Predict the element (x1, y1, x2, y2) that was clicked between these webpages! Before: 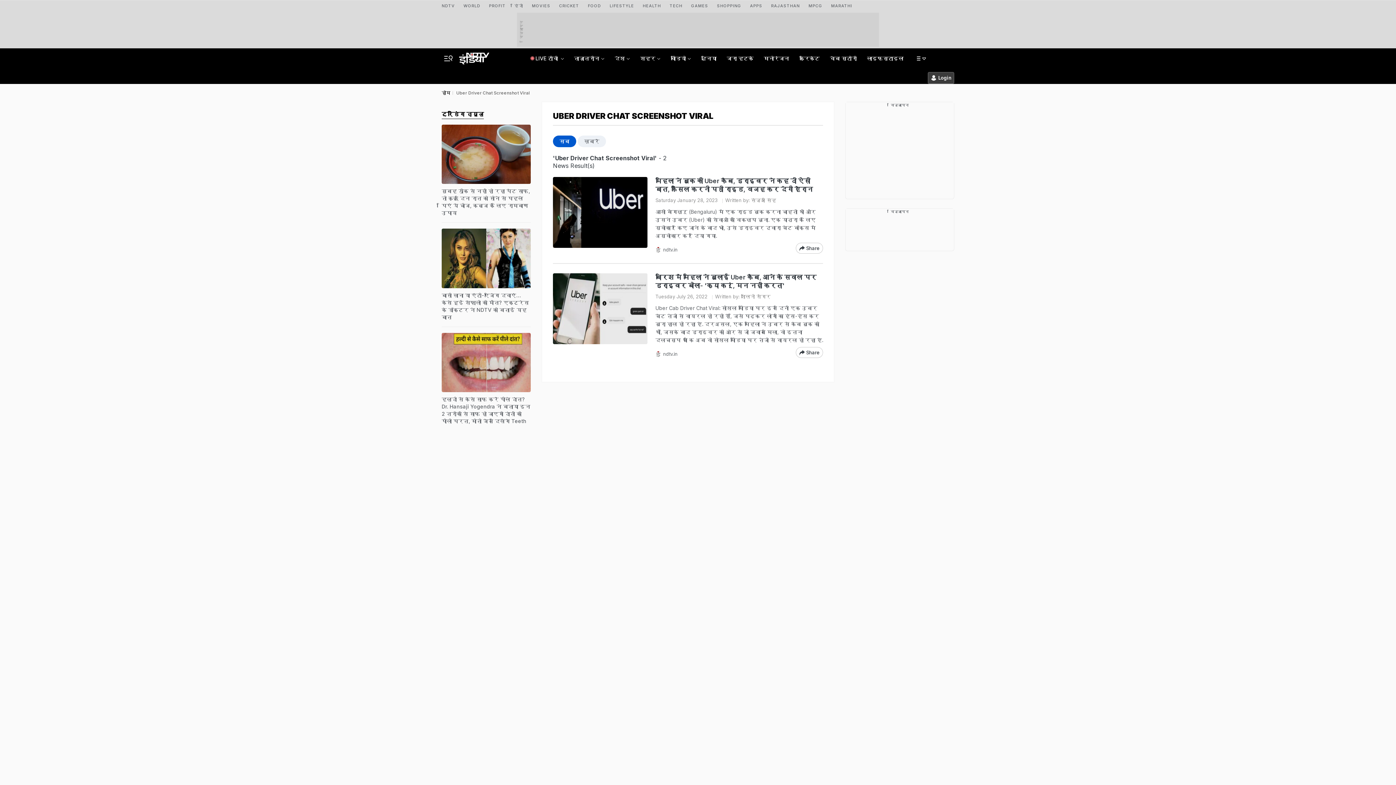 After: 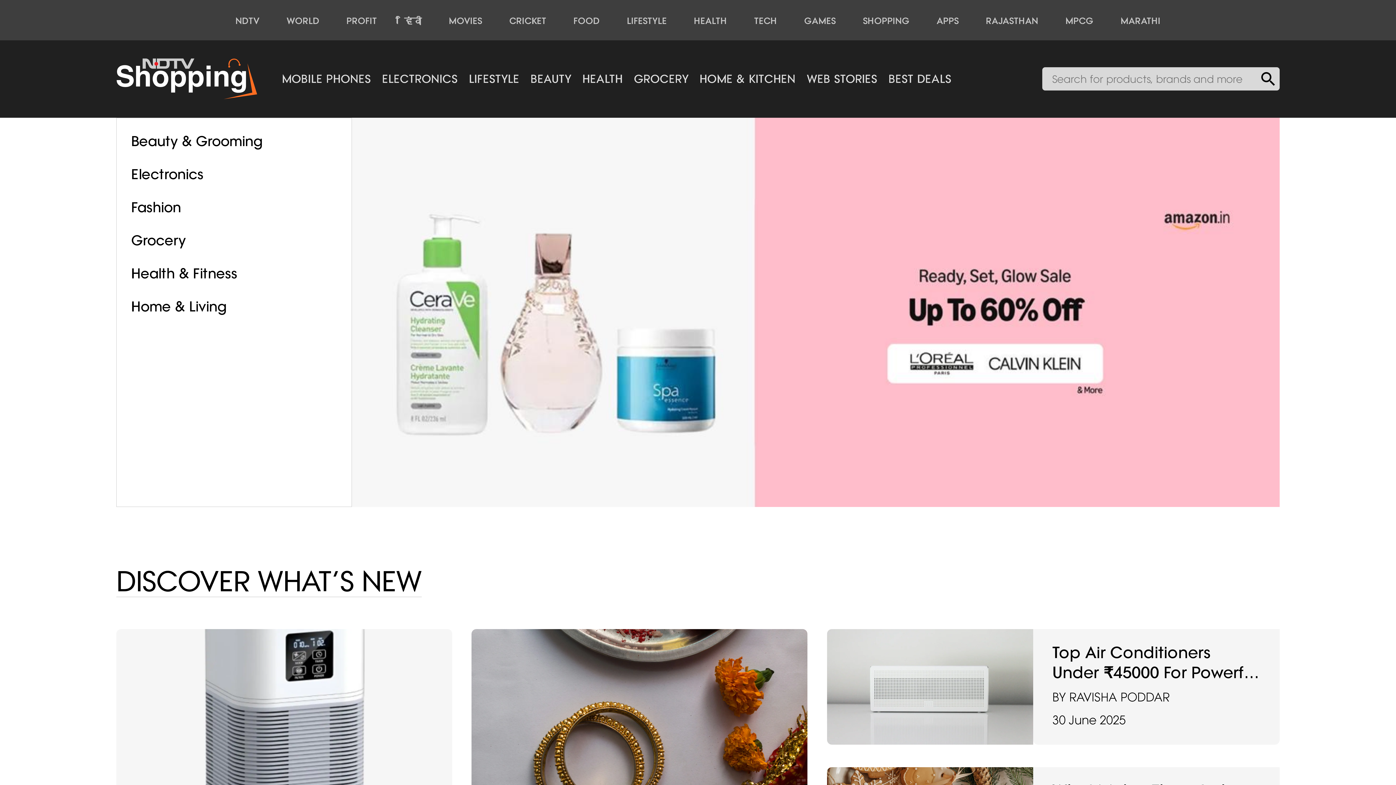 Action: label: SHOPPING bbox: (717, 0, 741, 9)